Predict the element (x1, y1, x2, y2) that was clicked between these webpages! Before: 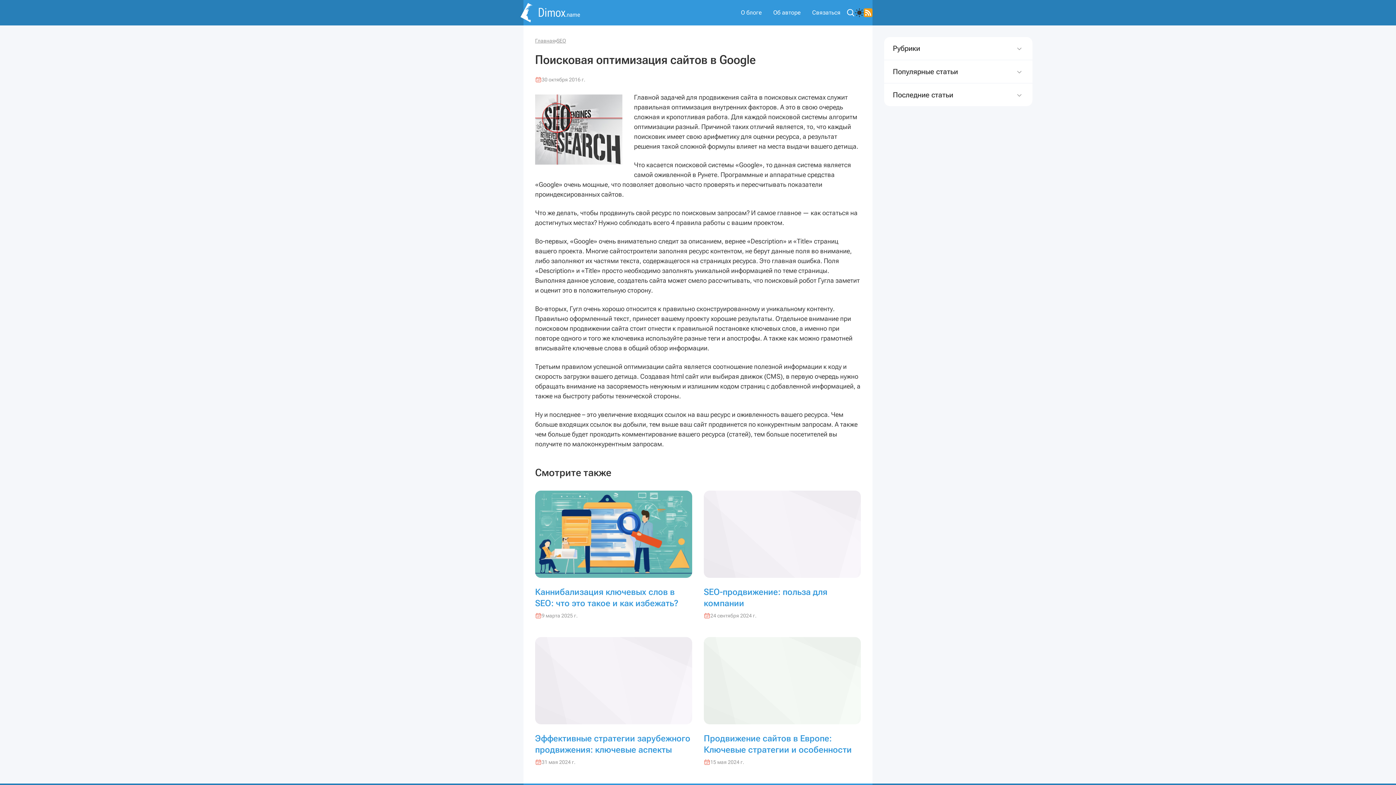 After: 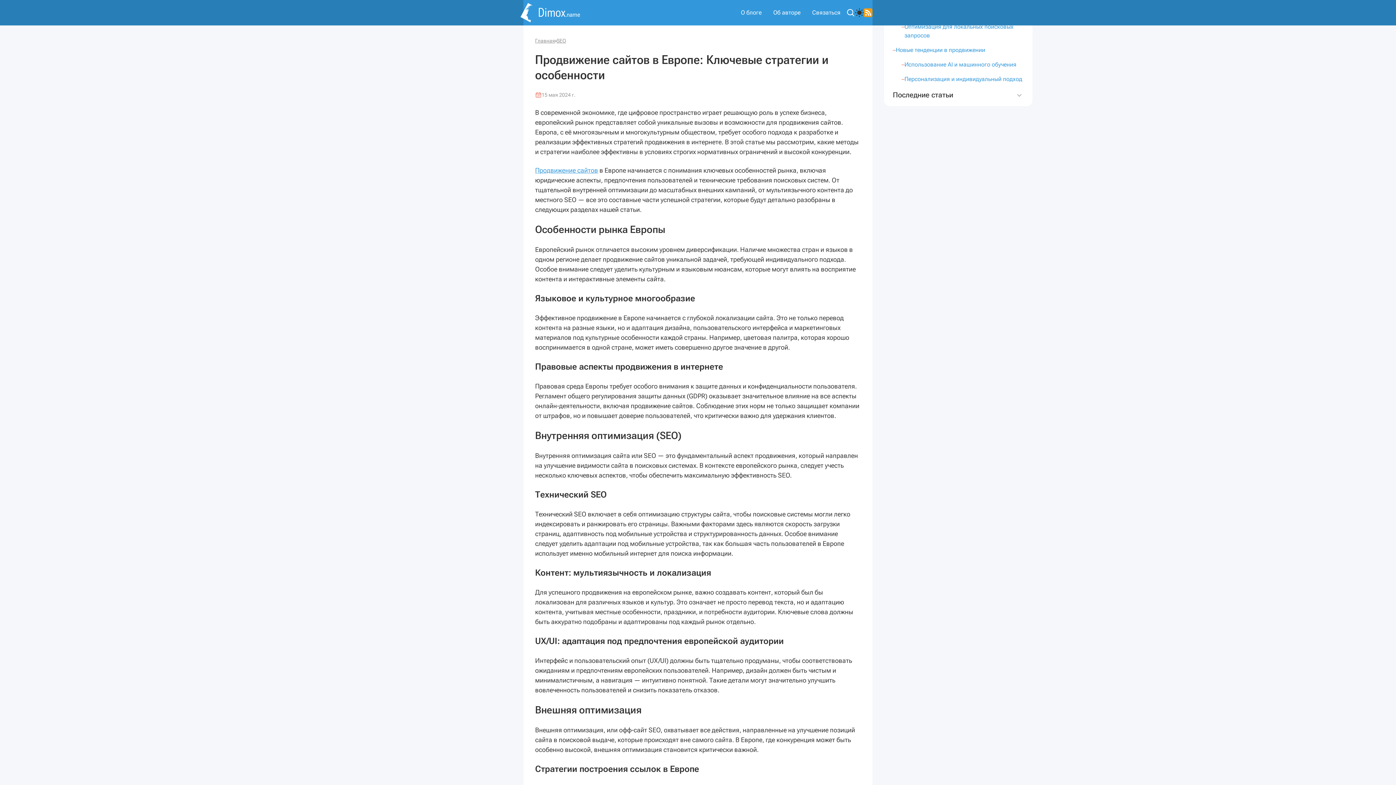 Action: bbox: (704, 733, 852, 755) label: Продвижение сайтов в Европе: Ключевые стратегии и особенности